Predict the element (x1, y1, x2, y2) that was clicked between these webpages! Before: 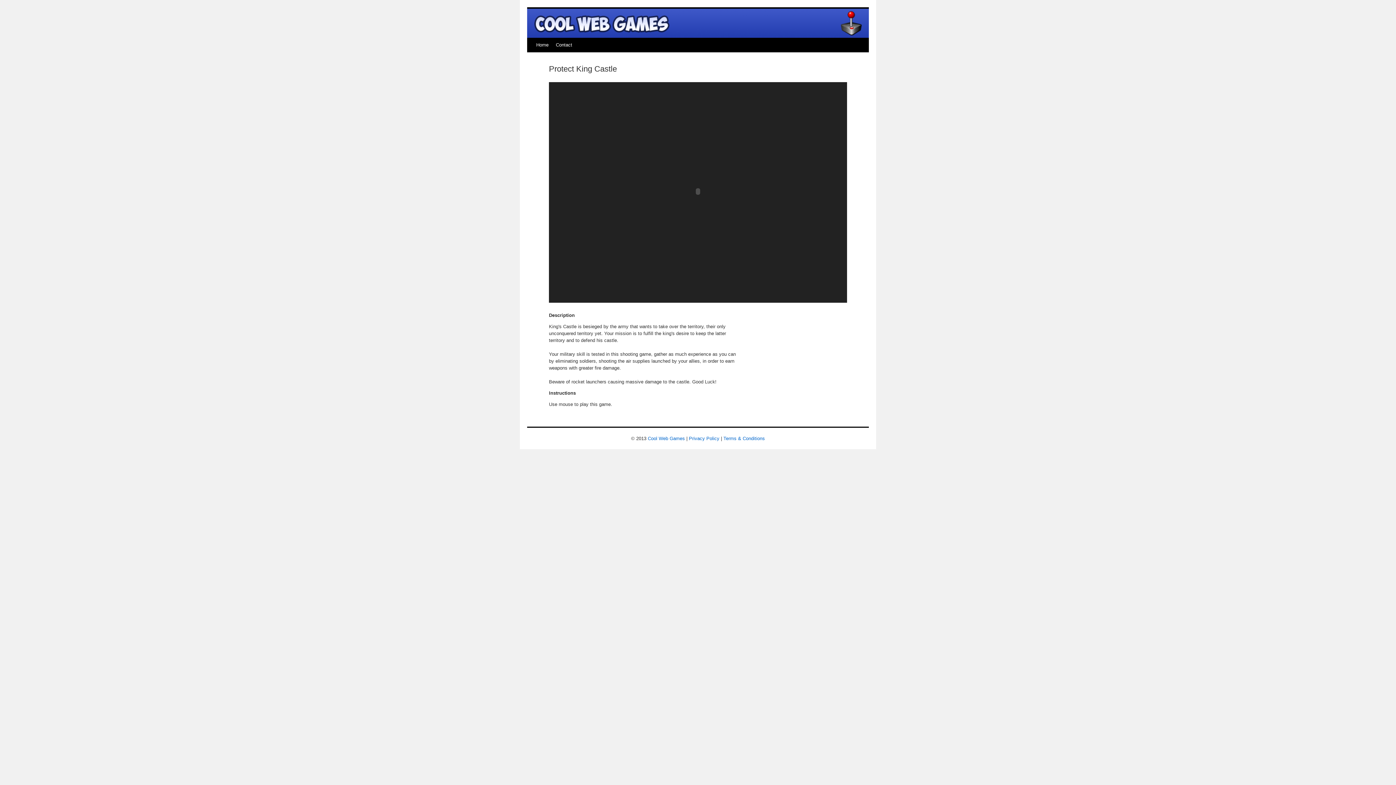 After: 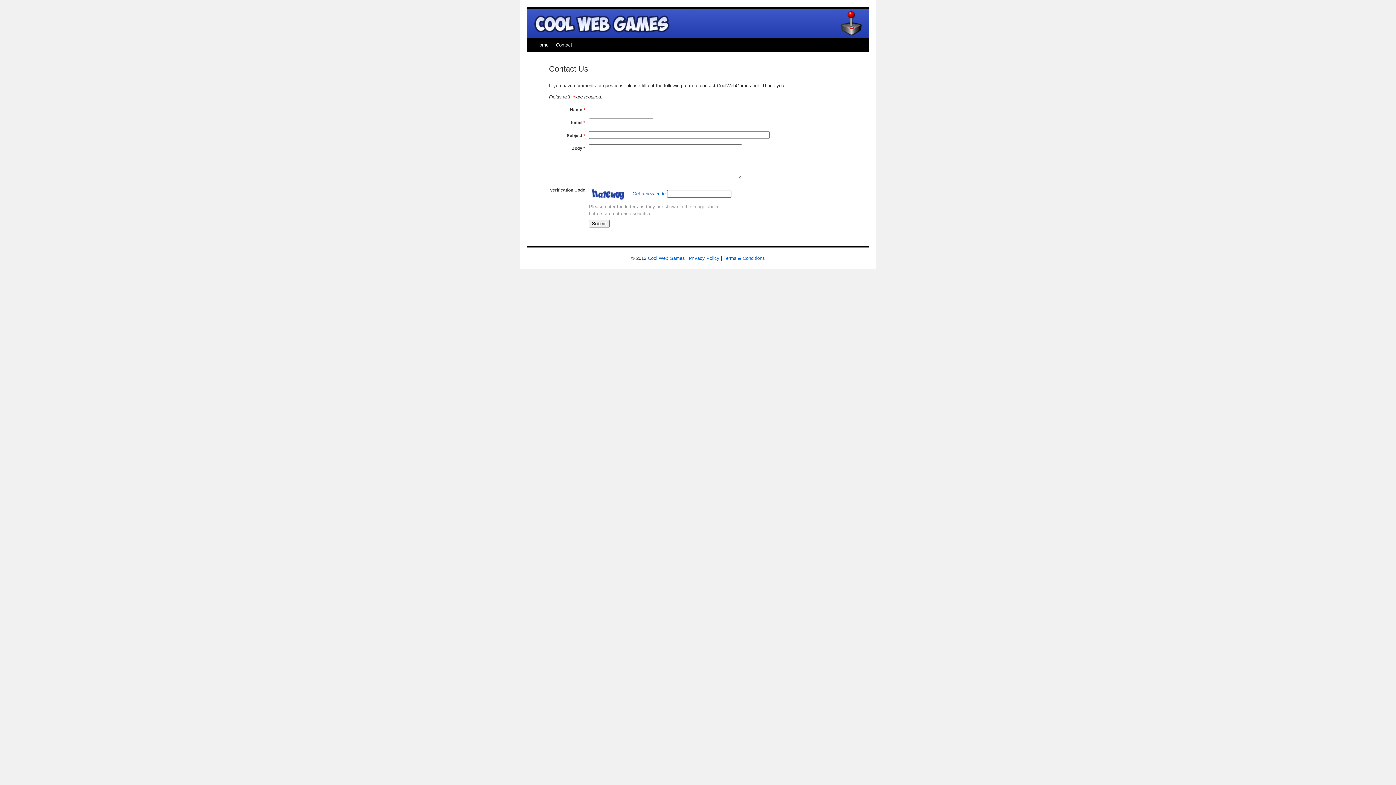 Action: label: Contact bbox: (552, 37, 576, 52)